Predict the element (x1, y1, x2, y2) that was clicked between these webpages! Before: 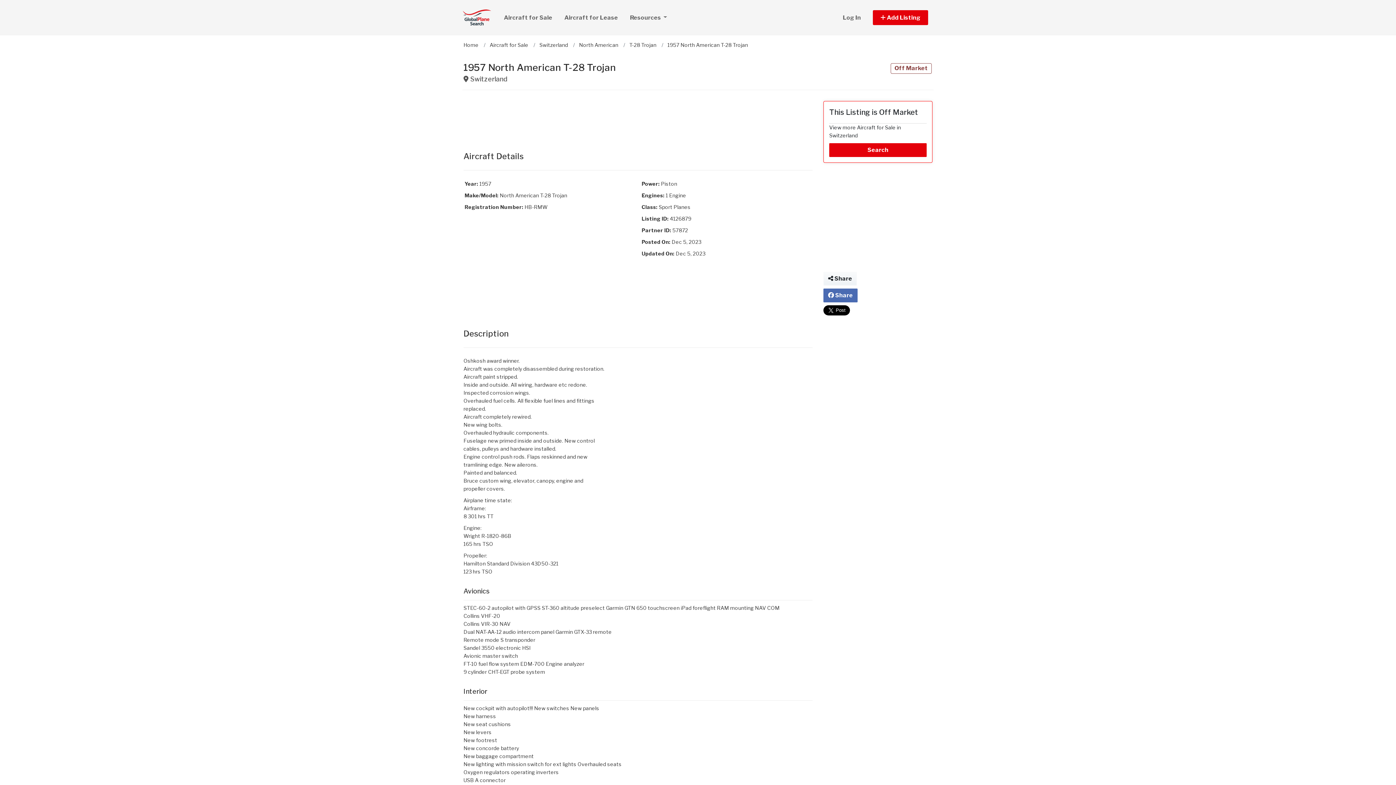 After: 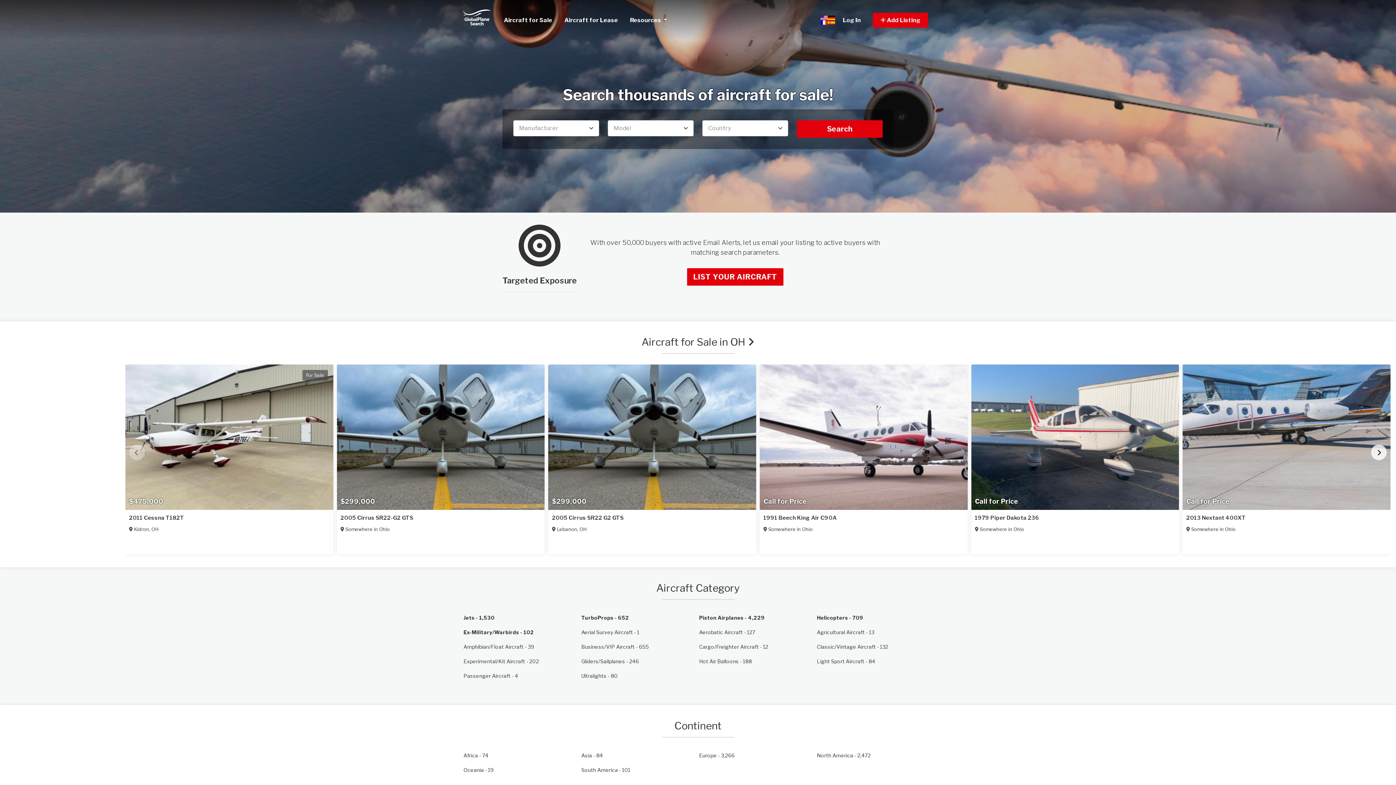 Action: label: Home bbox: (463, 41, 478, 48)